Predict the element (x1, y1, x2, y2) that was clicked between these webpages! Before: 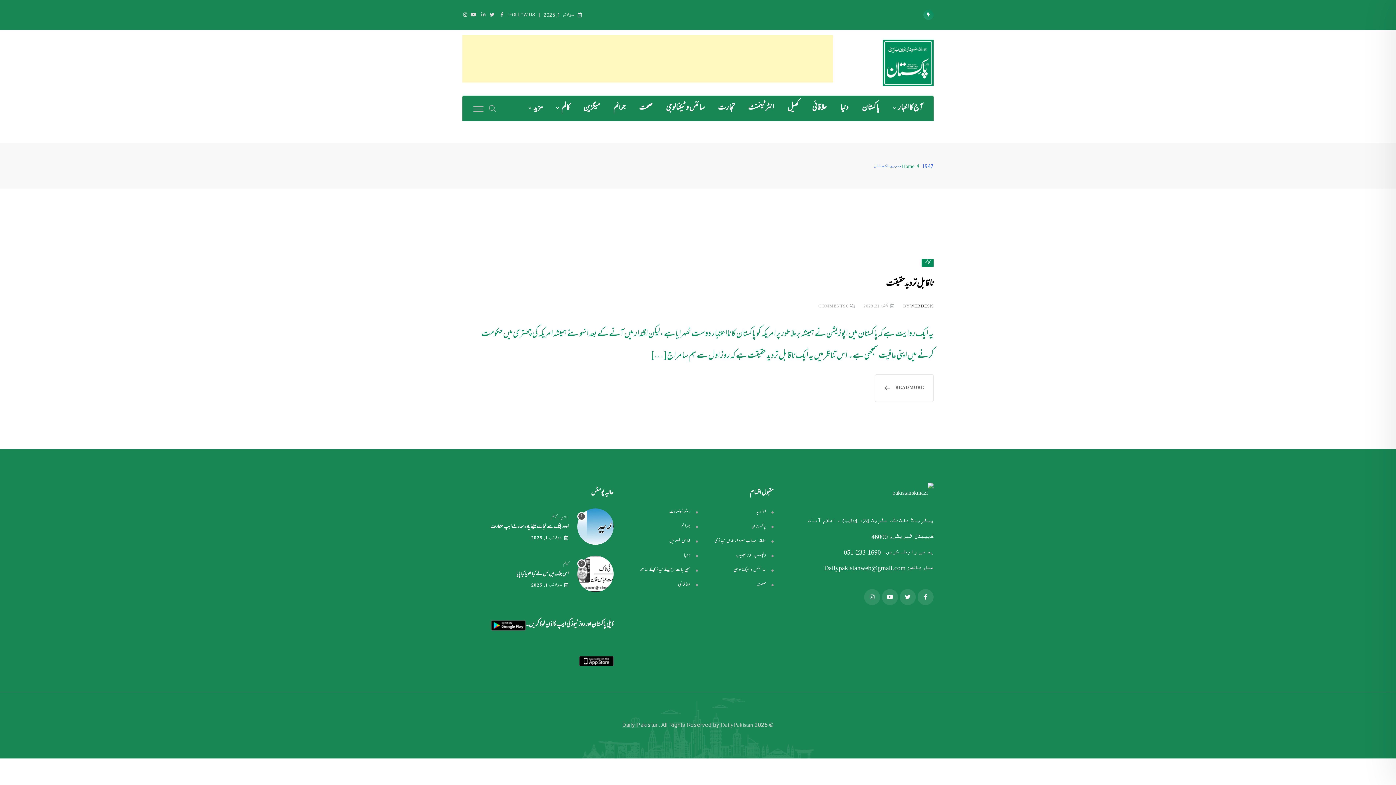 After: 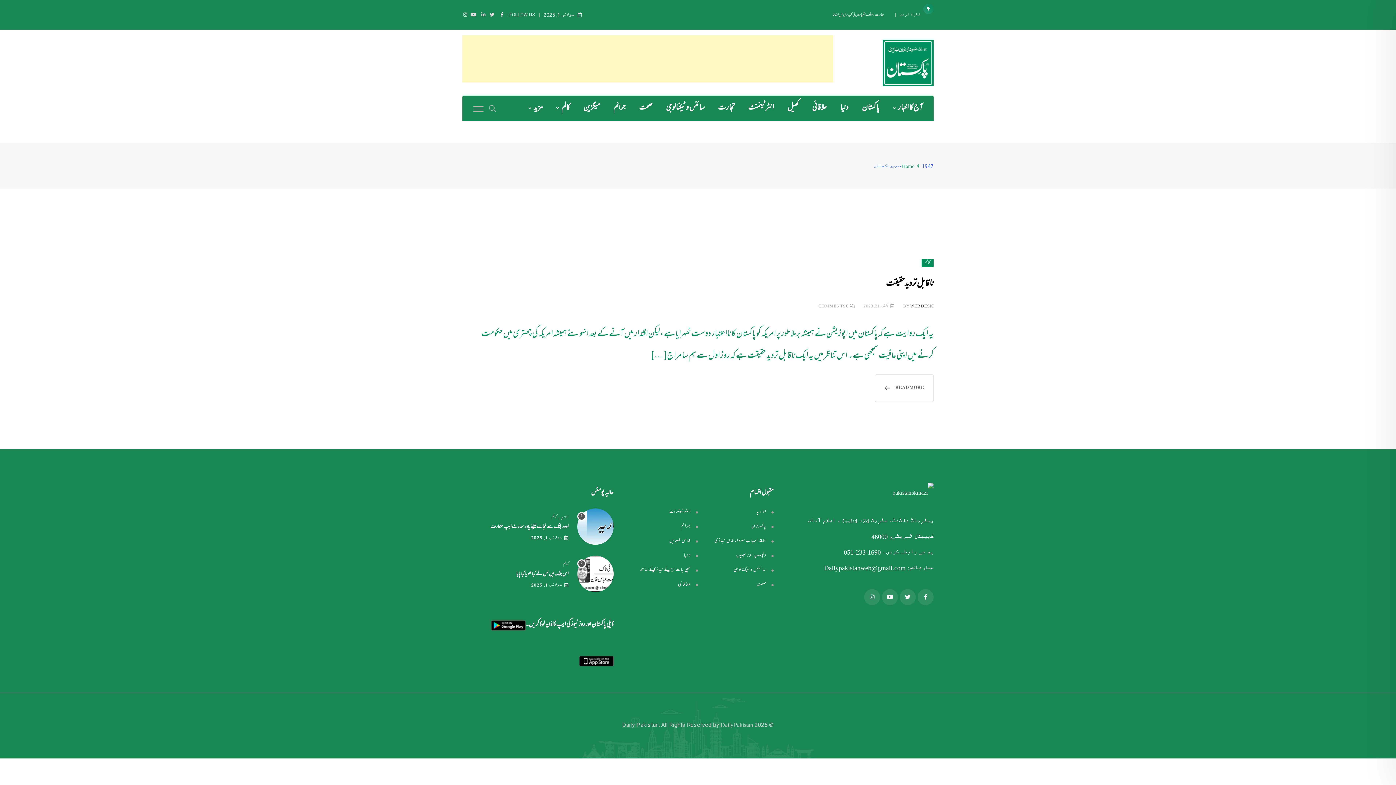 Action: bbox: (498, 10, 503, 19)